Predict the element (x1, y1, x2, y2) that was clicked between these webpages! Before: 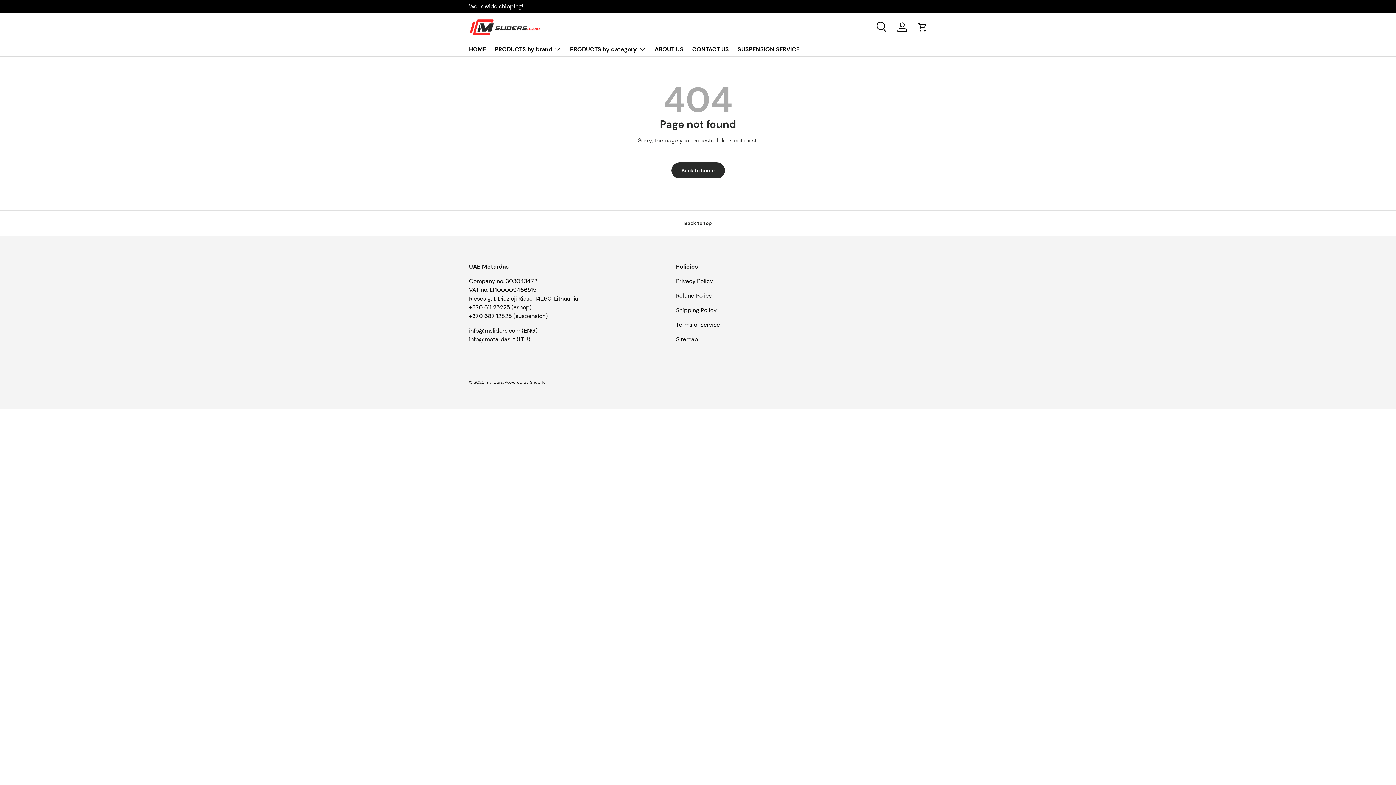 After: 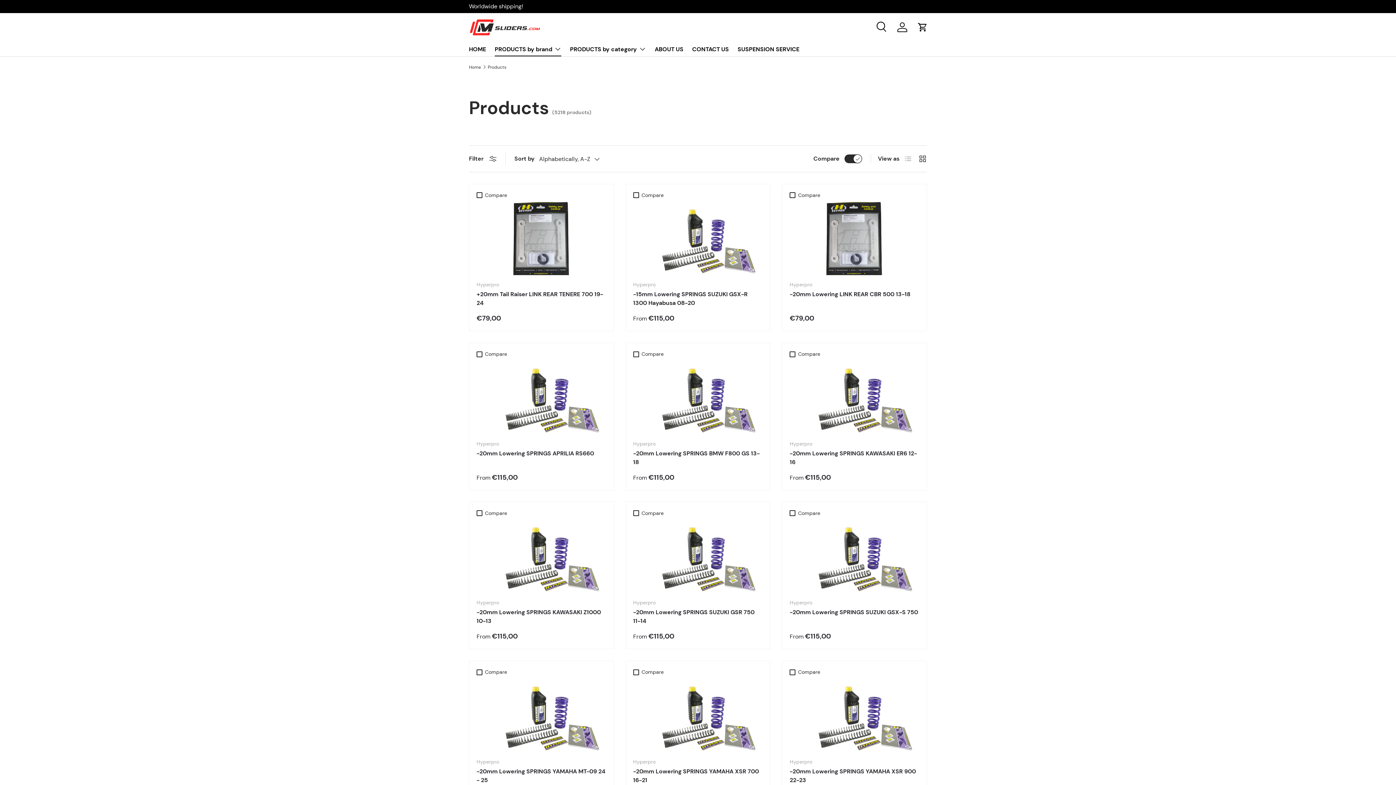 Action: label: PRODUCTS by brand bbox: (494, 41, 561, 56)